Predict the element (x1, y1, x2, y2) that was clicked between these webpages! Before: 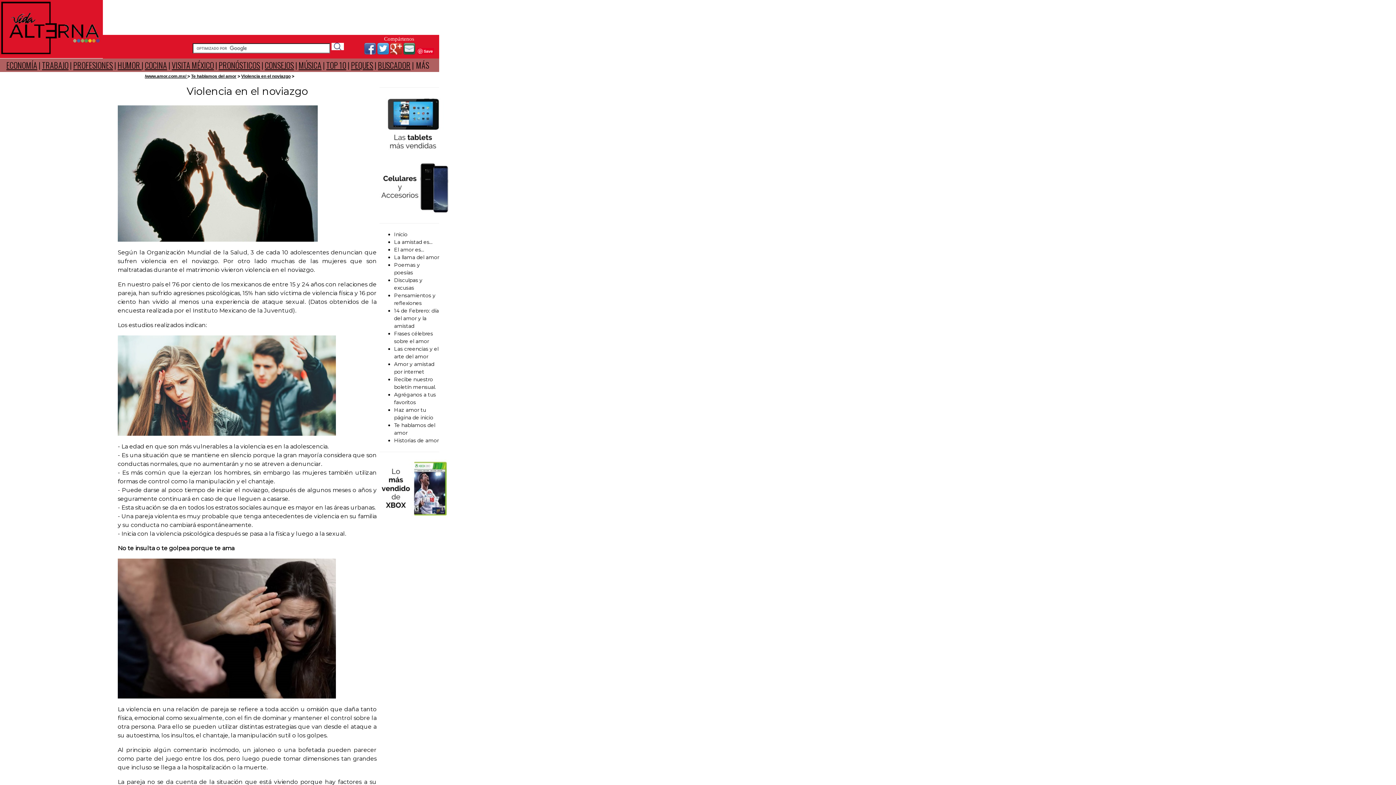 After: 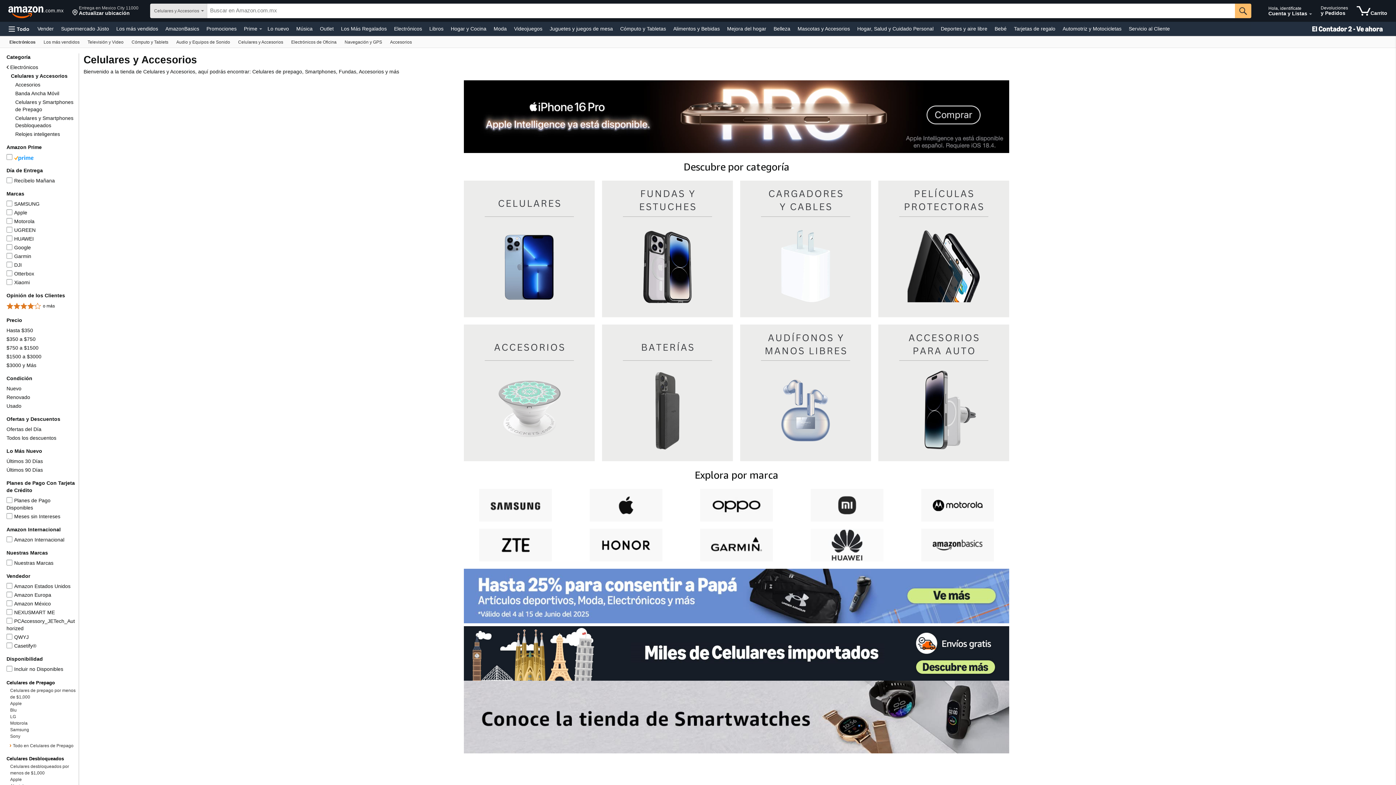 Action: bbox: (379, 209, 448, 215)